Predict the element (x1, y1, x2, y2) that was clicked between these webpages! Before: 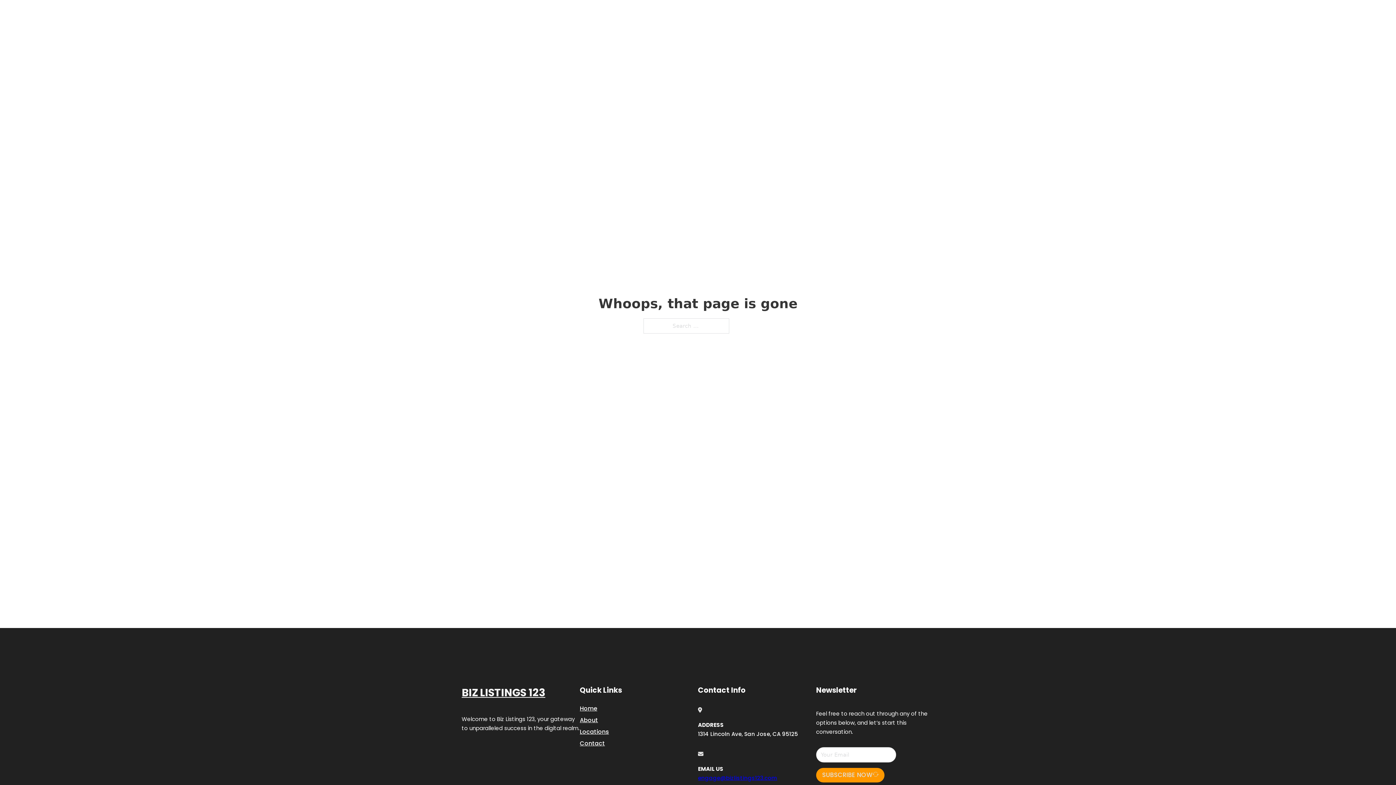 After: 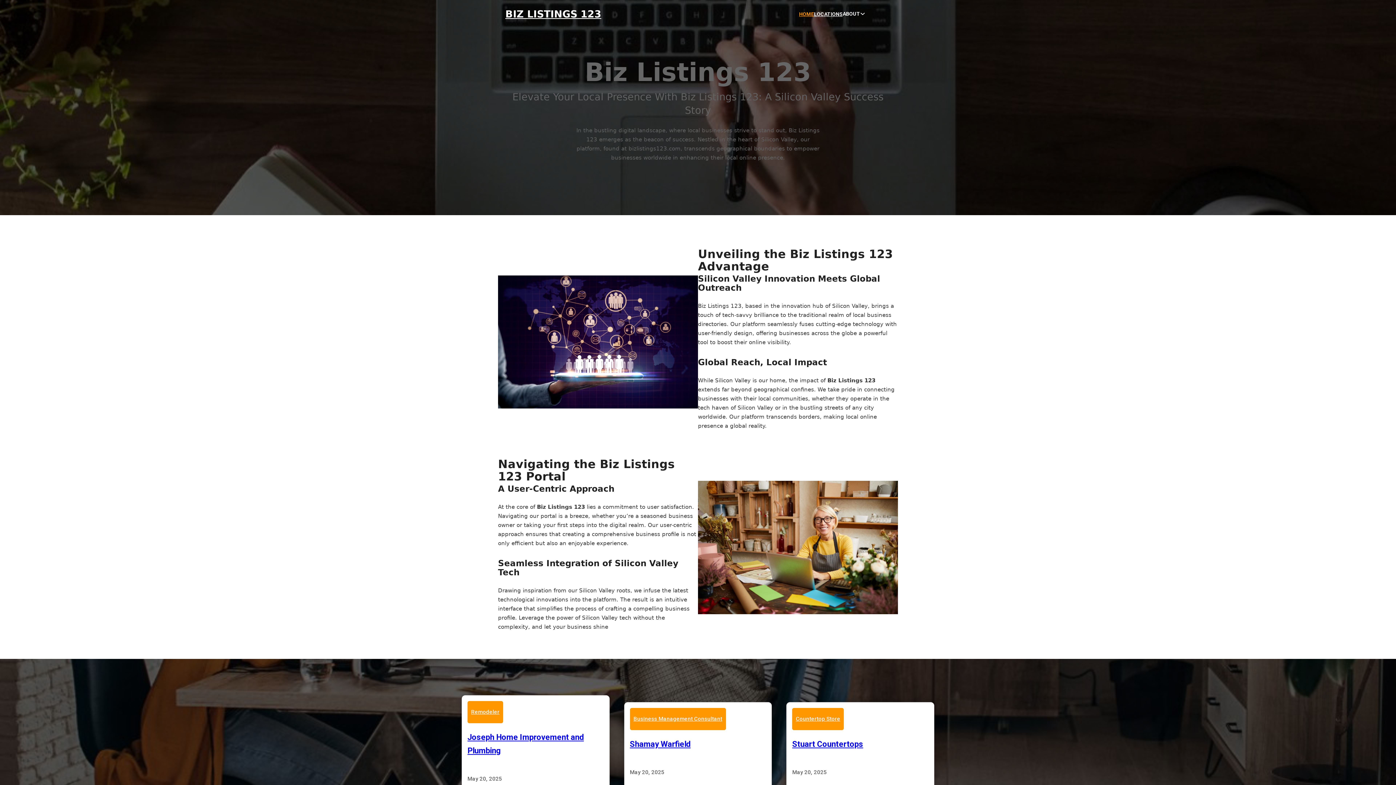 Action: bbox: (505, 8, 601, 19) label: BIZ LISTINGS 123